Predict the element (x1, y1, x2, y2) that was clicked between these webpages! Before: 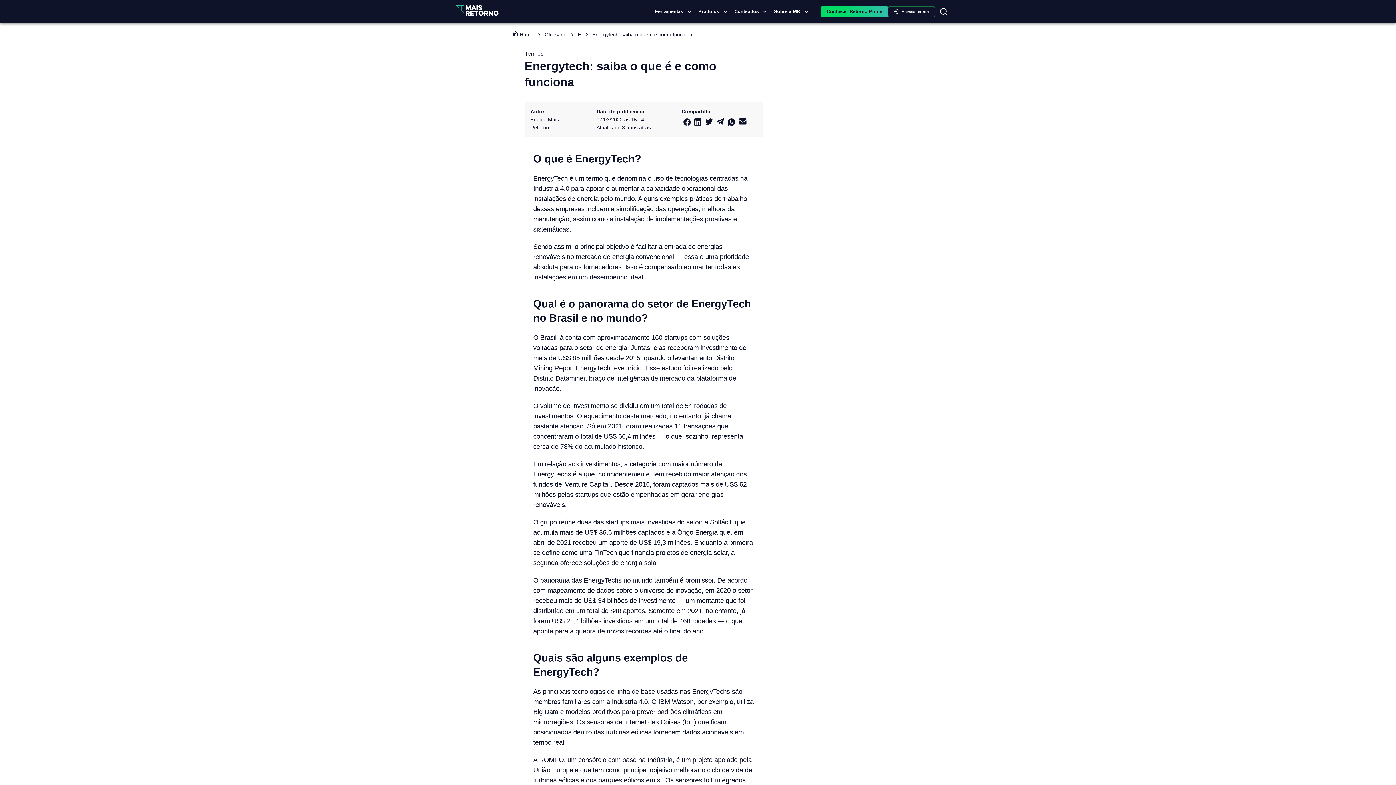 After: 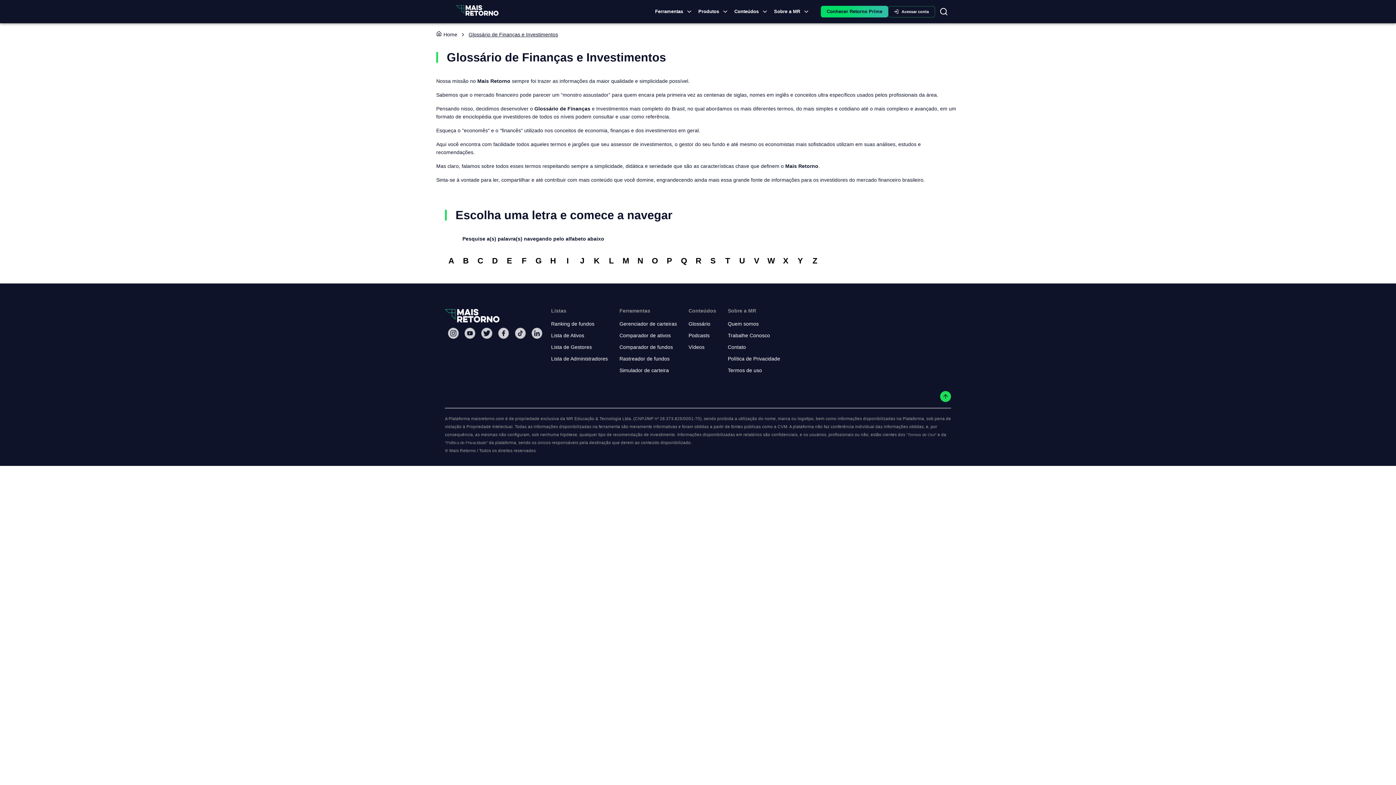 Action: label: Glossário bbox: (544, 31, 566, 37)